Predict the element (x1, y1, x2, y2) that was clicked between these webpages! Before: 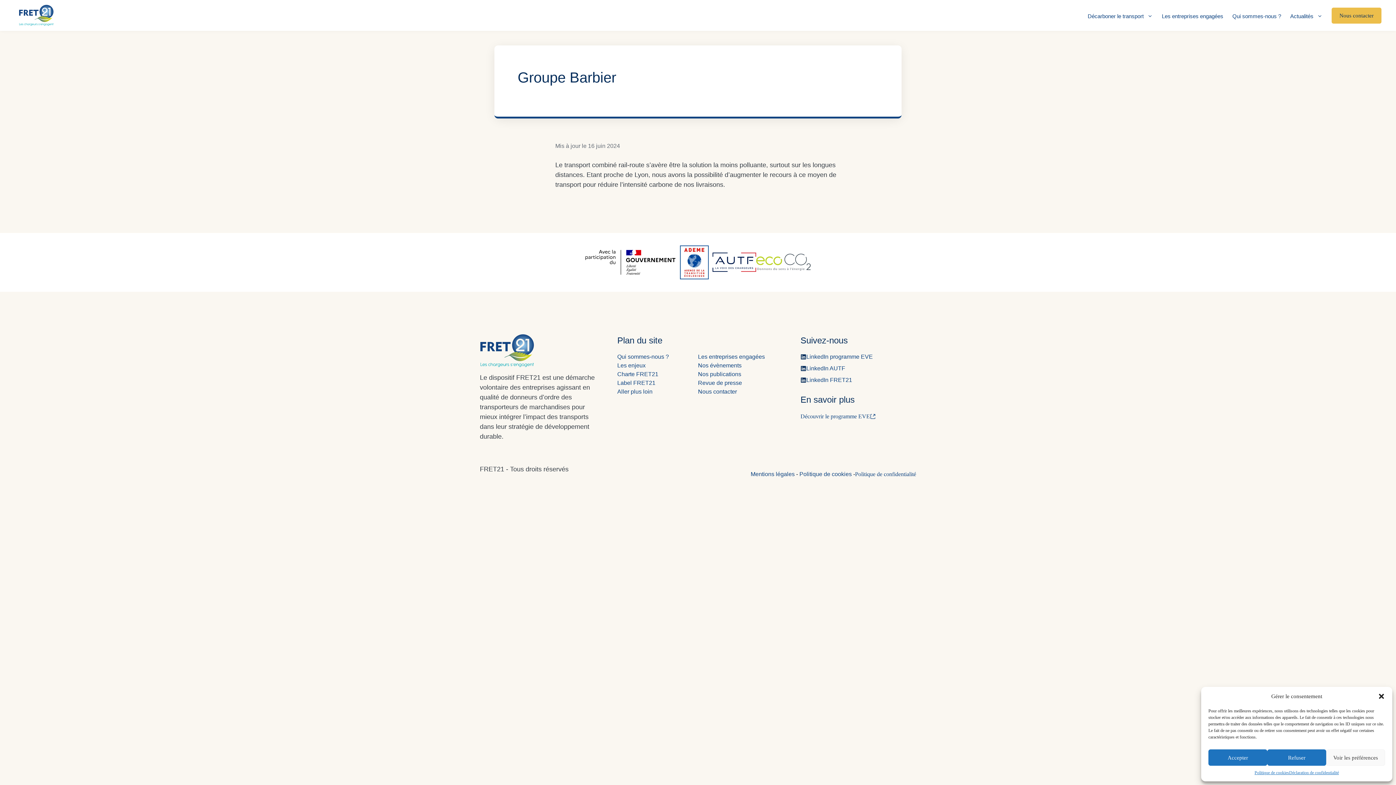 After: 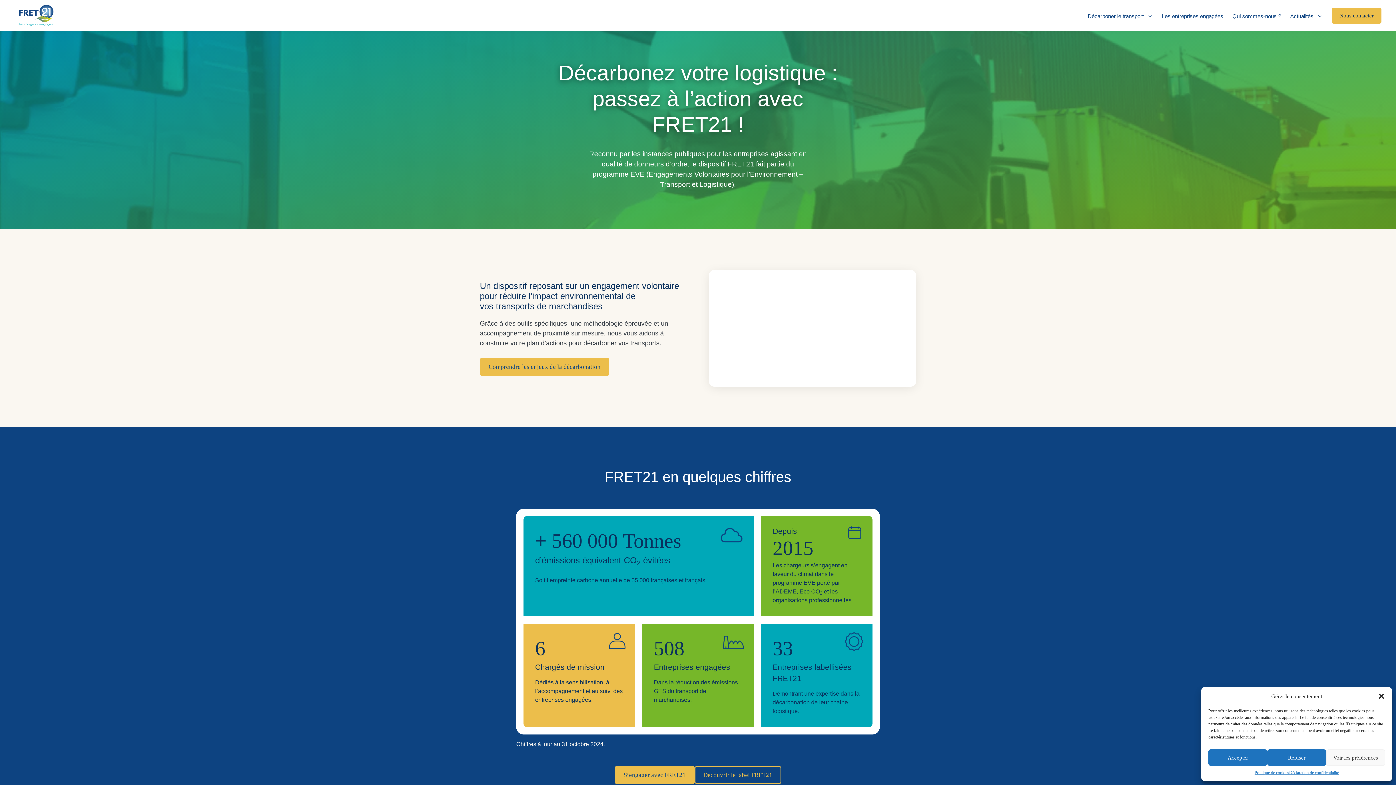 Action: bbox: (14, 11, 58, 18)